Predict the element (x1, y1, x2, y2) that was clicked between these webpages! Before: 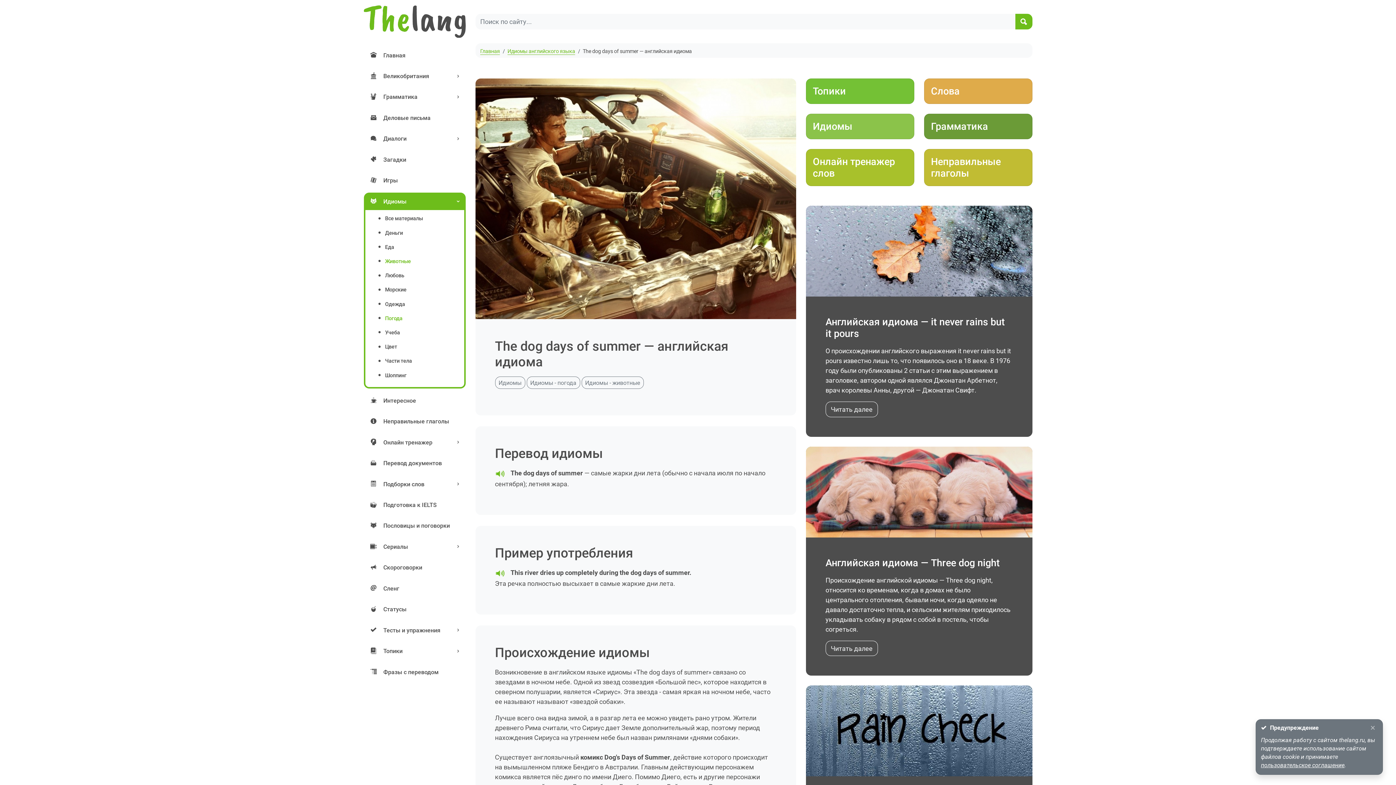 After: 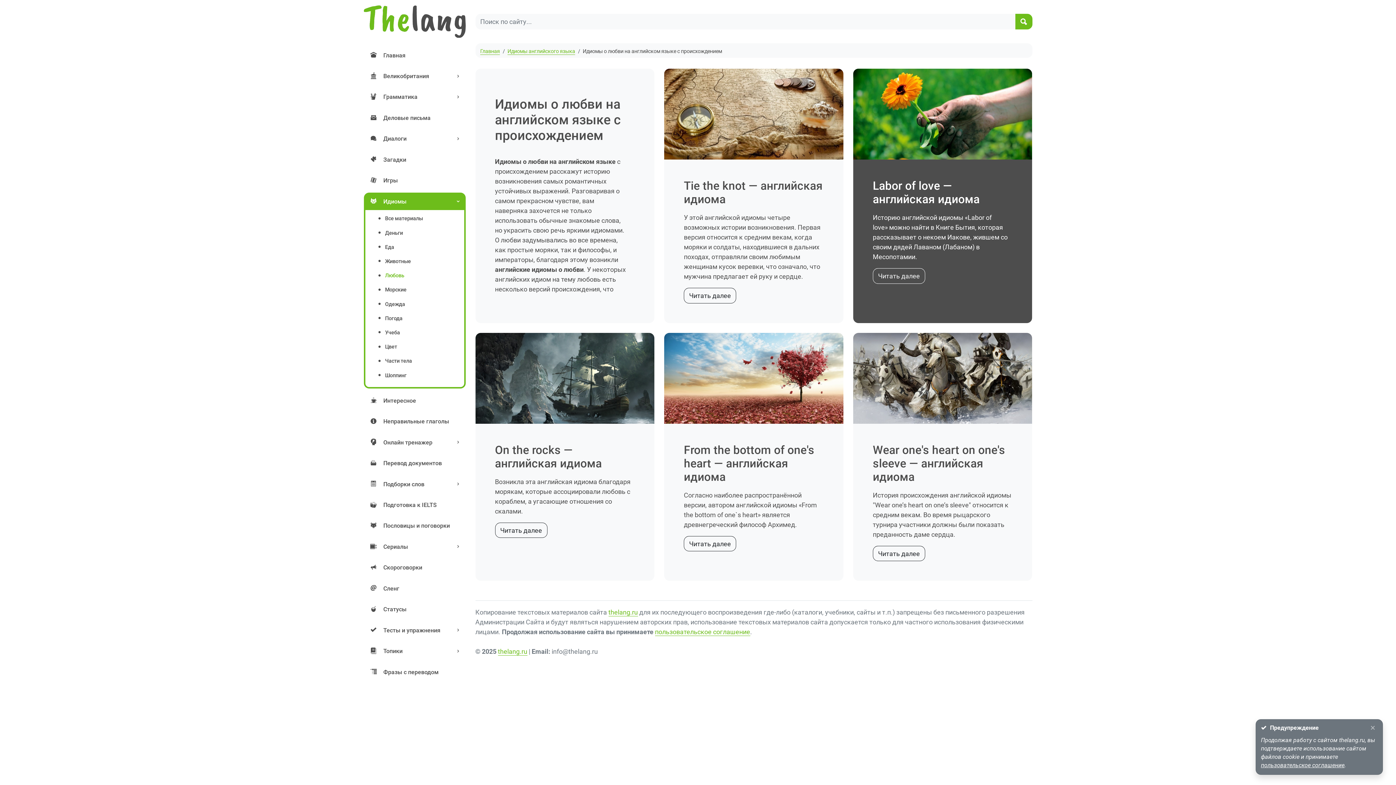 Action: label: Любовь bbox: (378, 268, 464, 283)